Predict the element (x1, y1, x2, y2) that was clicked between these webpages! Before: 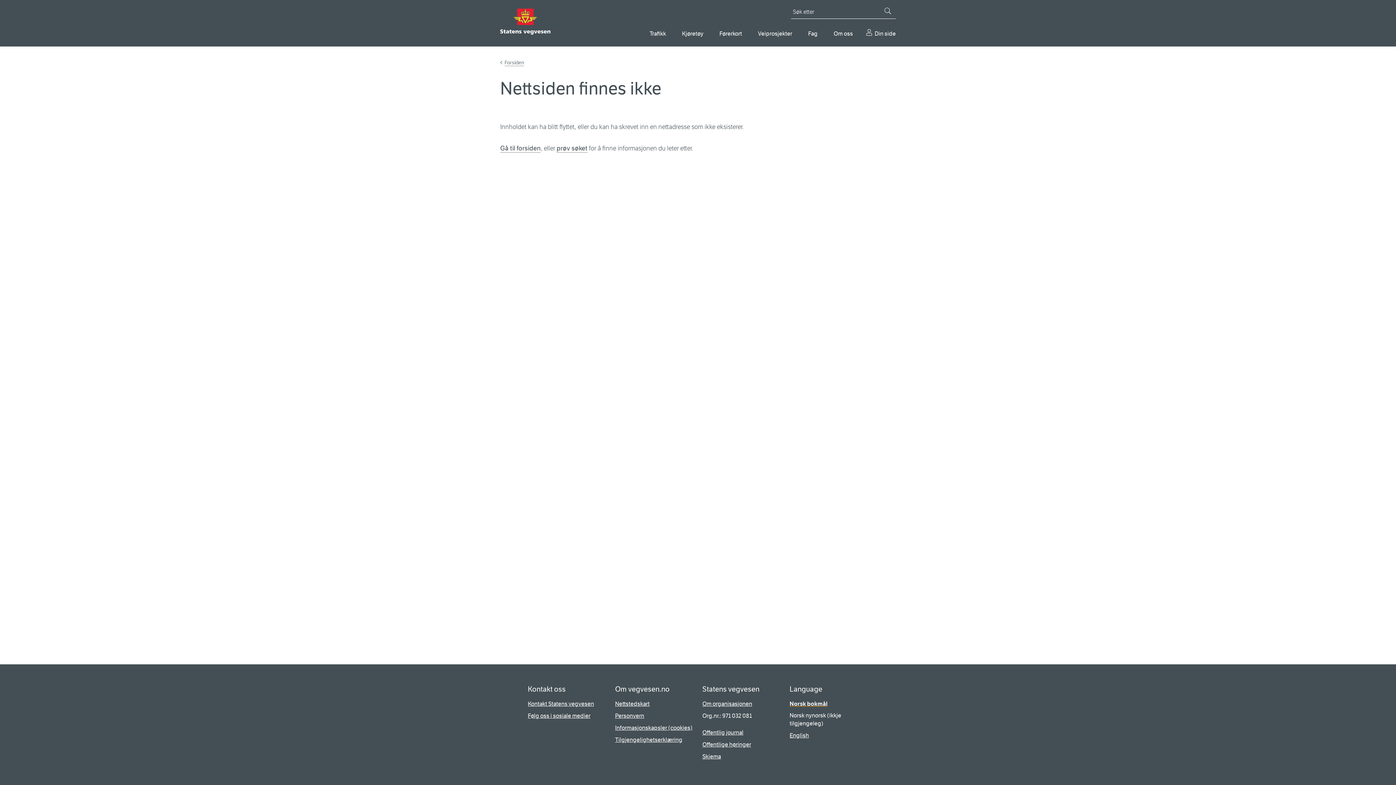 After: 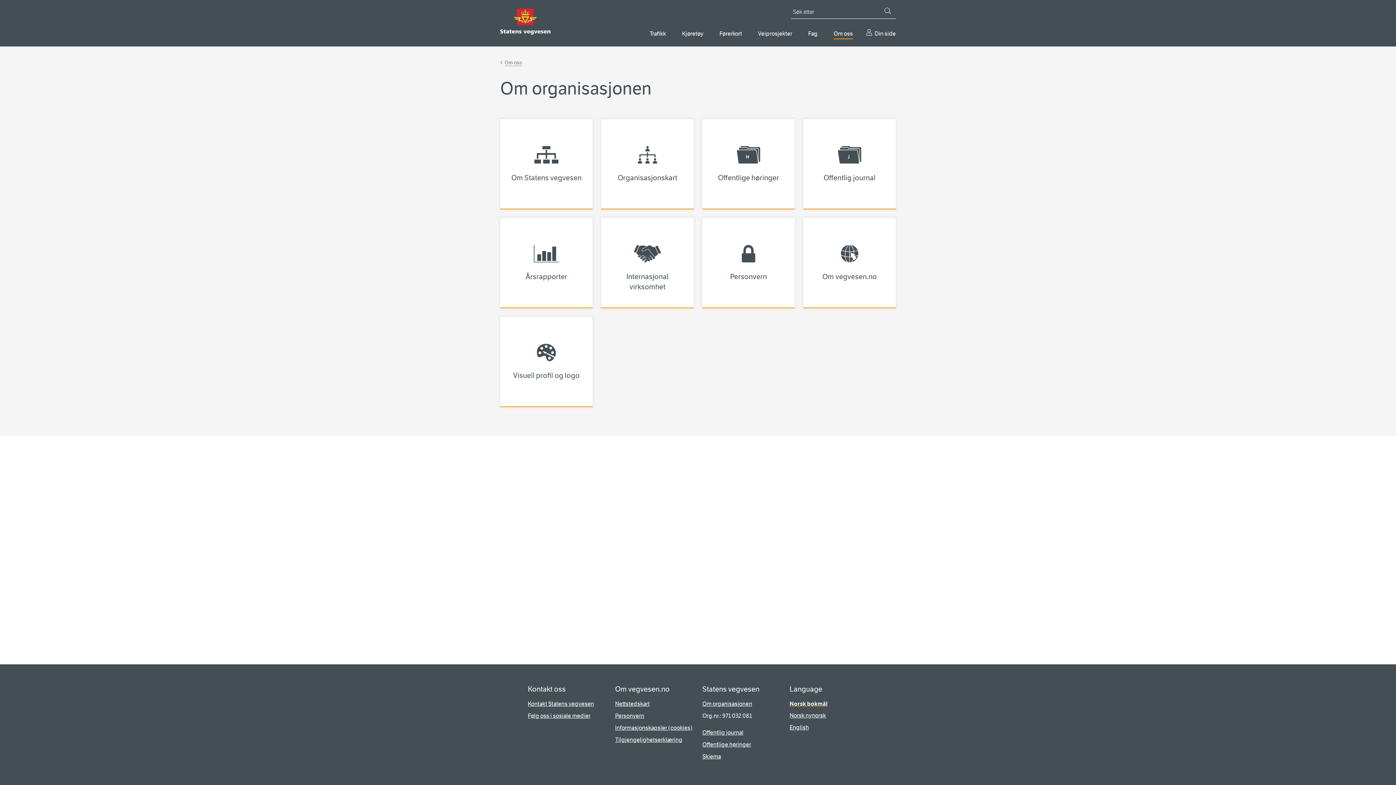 Action: label: Om organisasjonen bbox: (702, 700, 752, 708)